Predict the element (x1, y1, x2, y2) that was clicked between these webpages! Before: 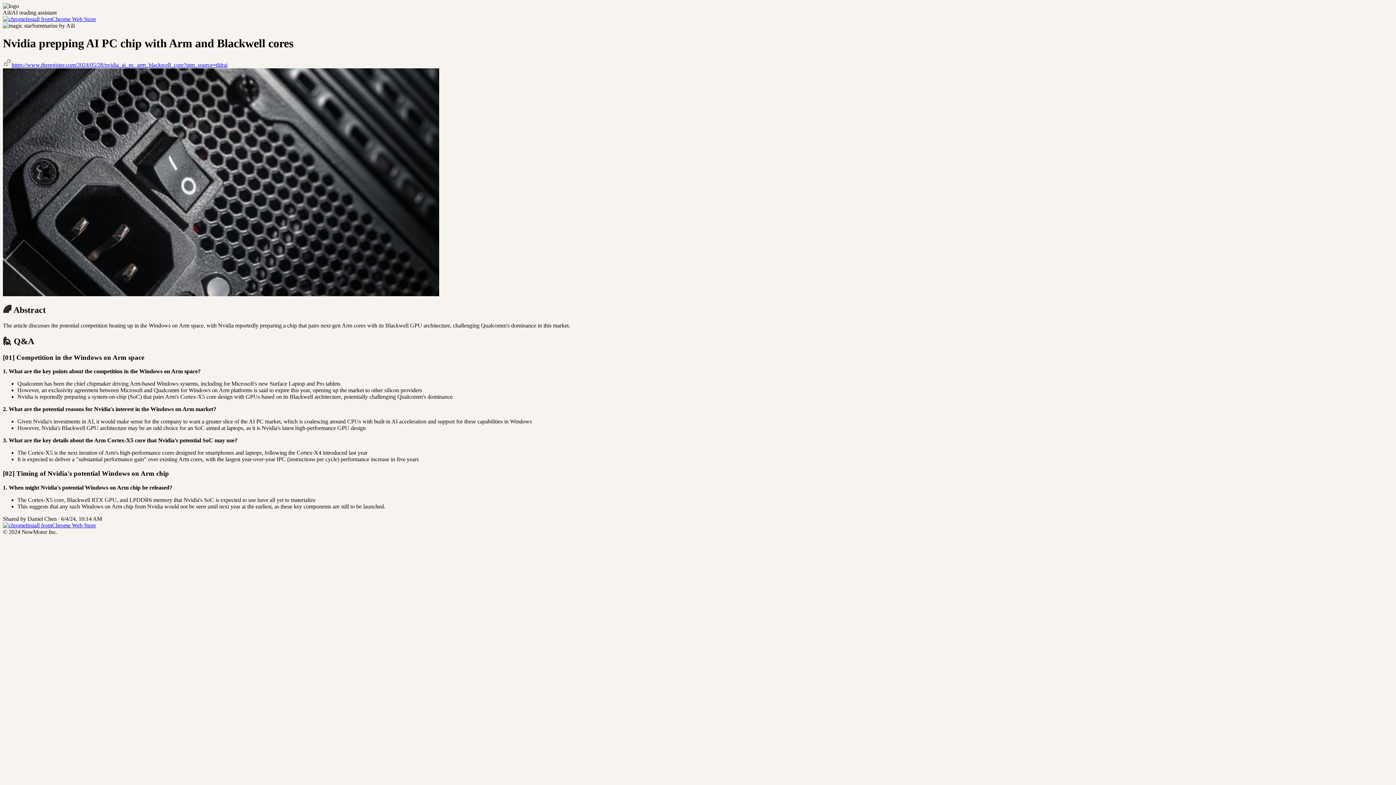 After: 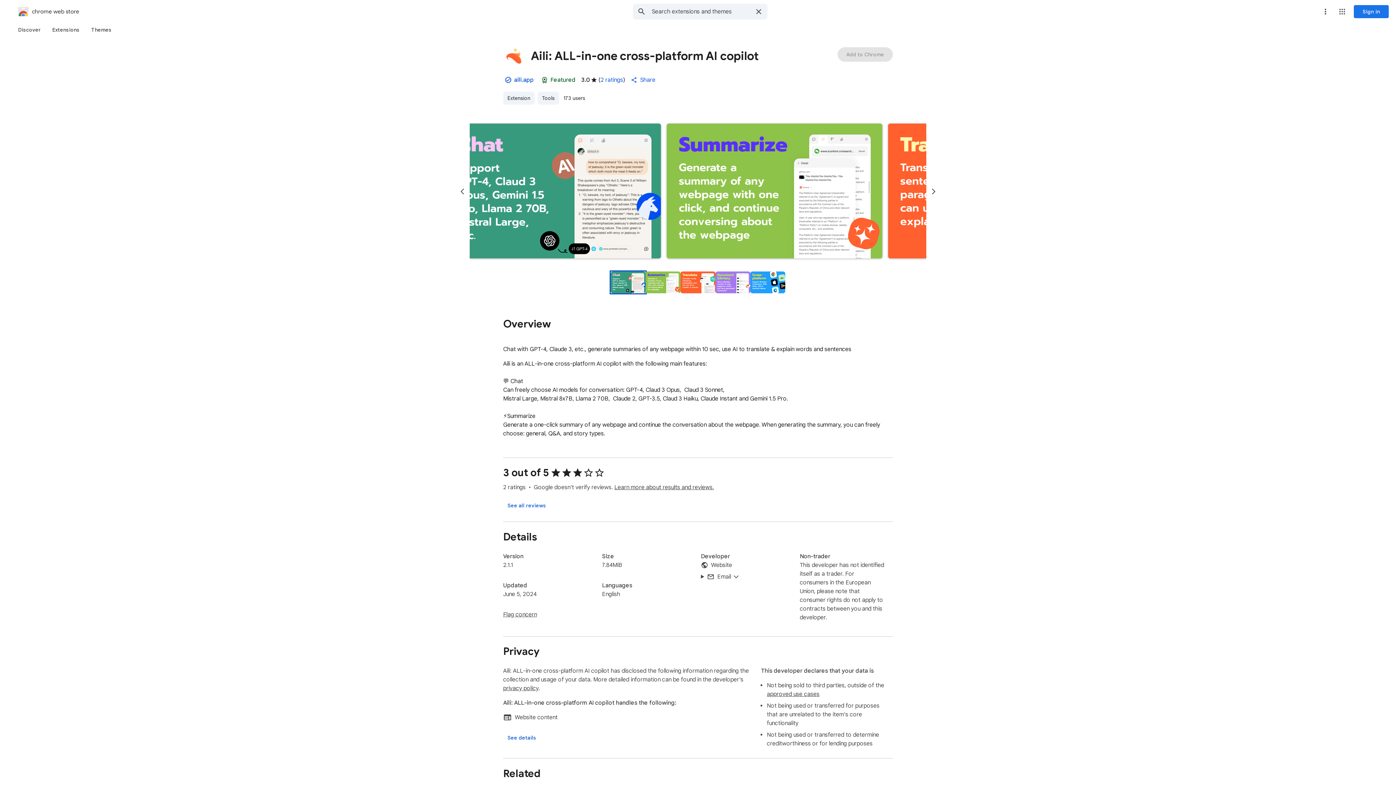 Action: bbox: (2, 522, 96, 528) label: Install fromChrome Web Store